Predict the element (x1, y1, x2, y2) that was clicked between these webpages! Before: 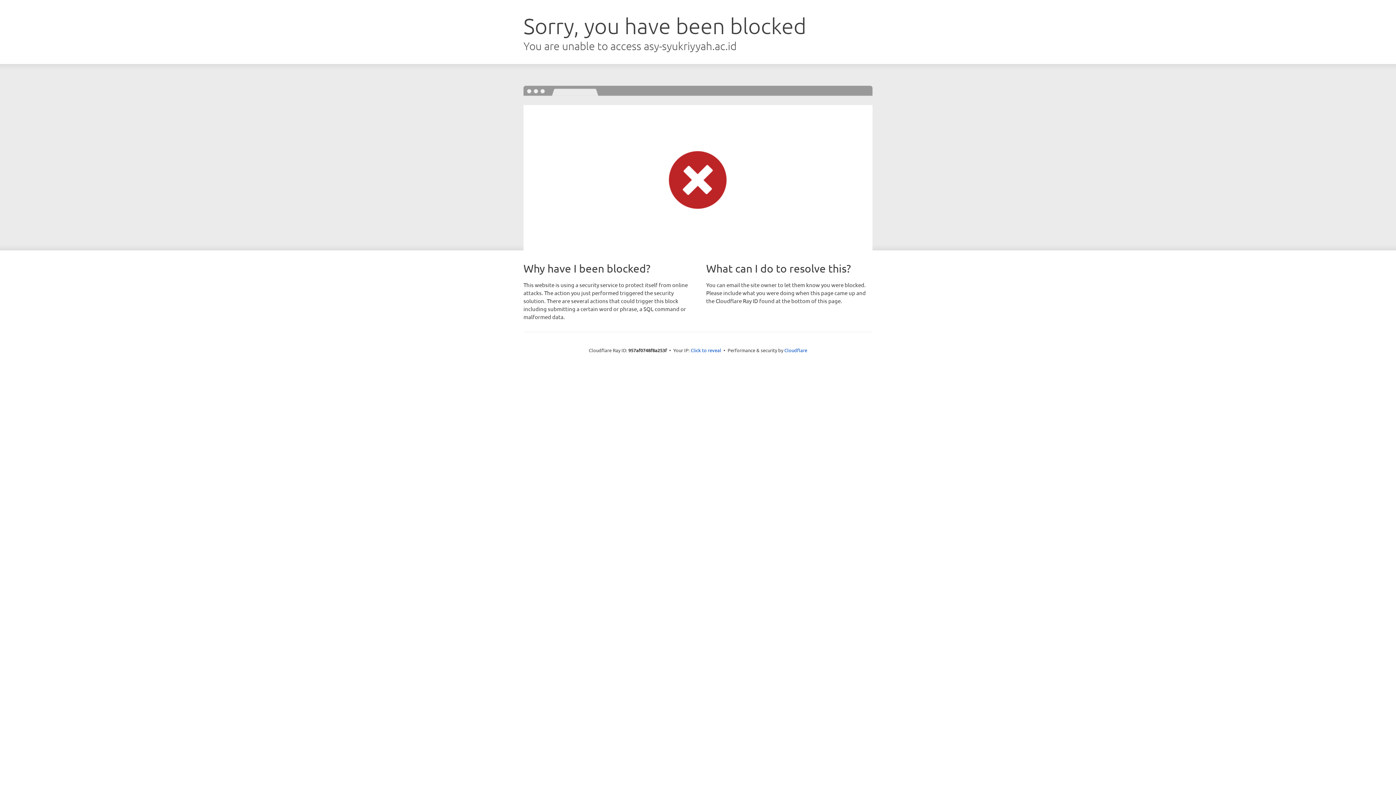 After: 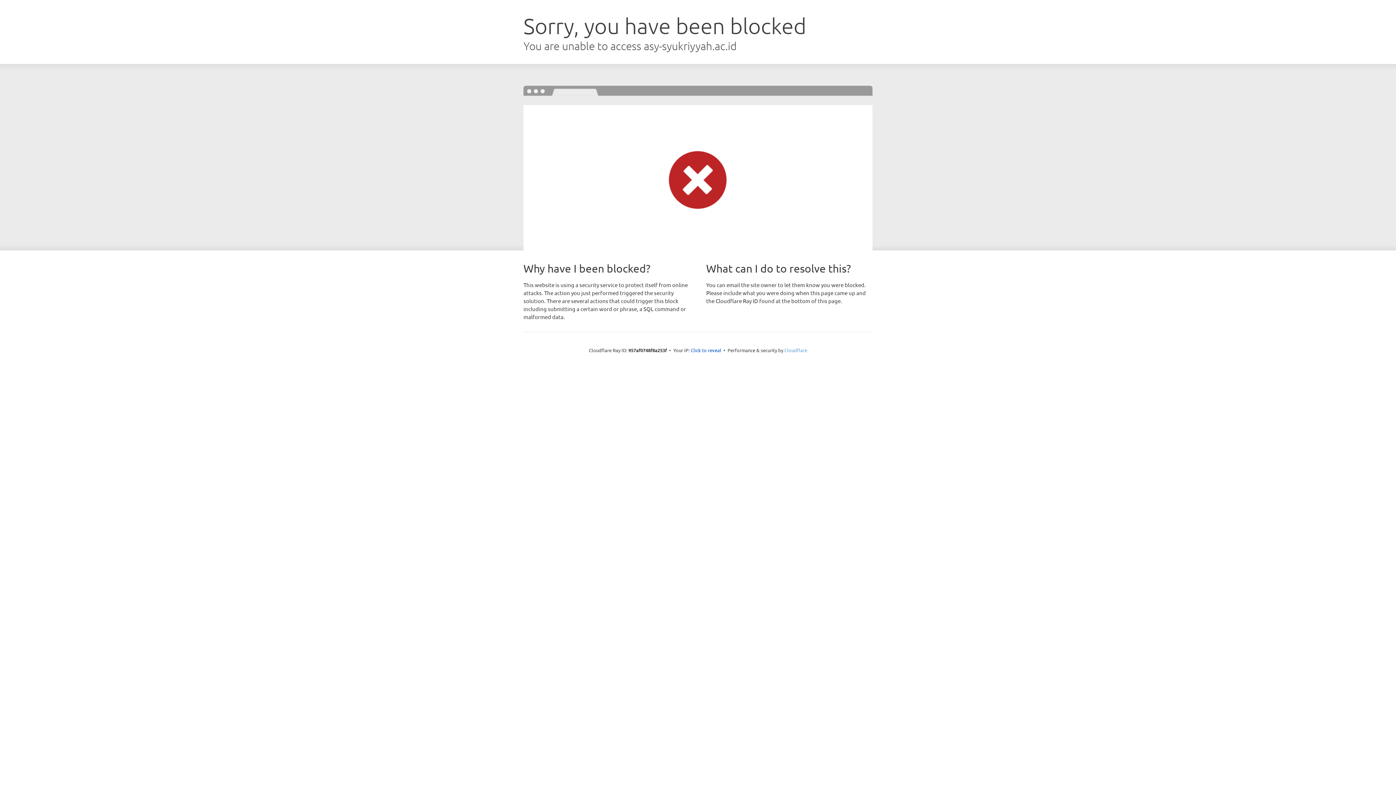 Action: bbox: (784, 347, 807, 353) label: Cloudflare